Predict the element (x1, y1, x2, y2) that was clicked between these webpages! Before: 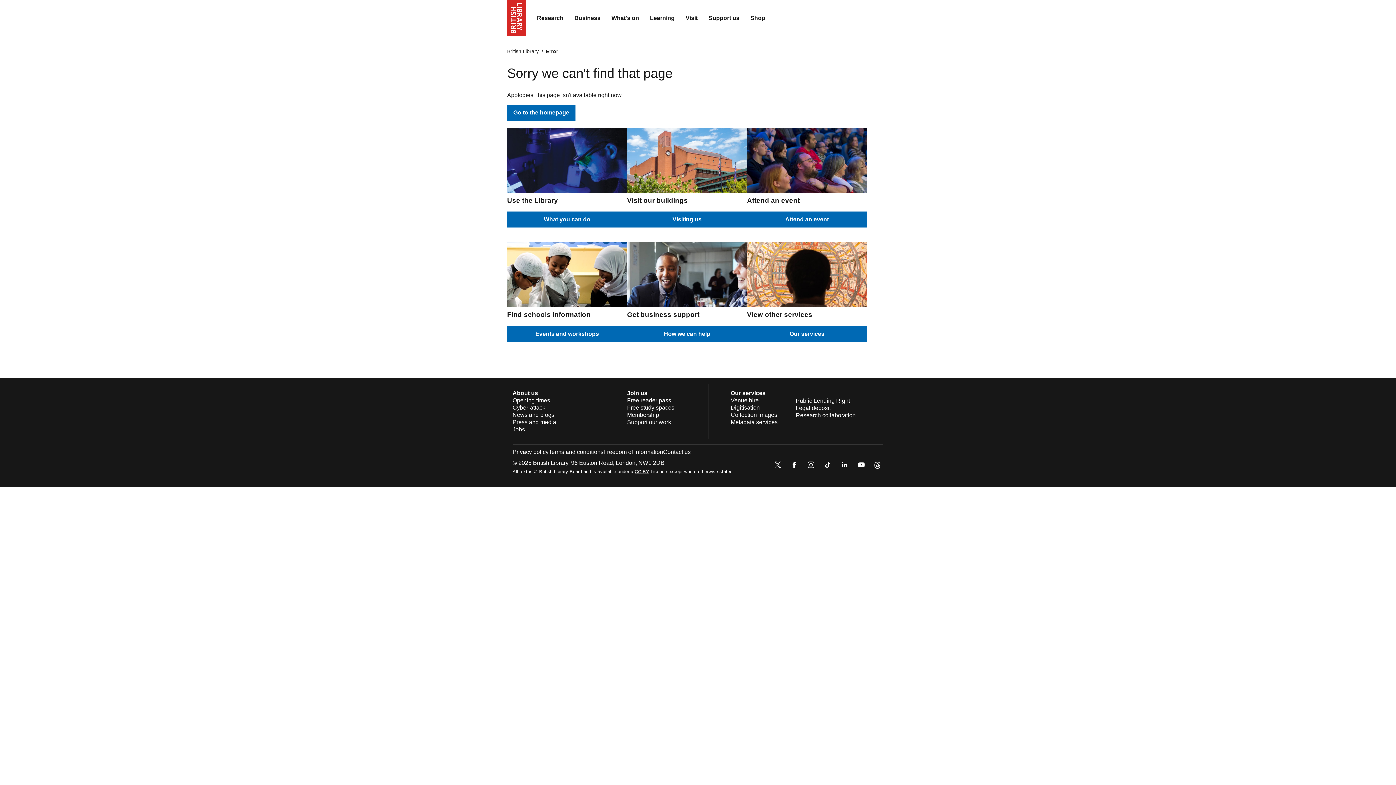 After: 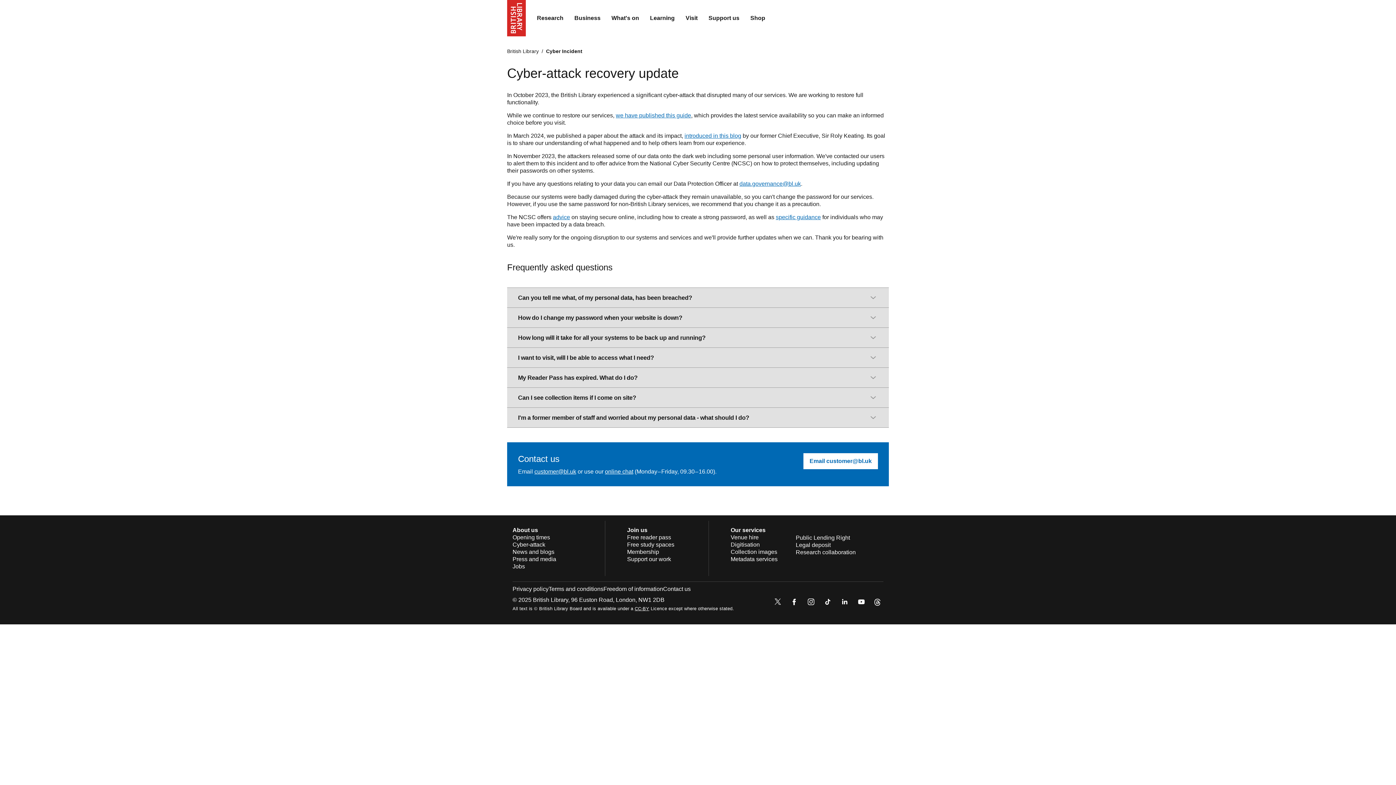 Action: bbox: (512, 404, 545, 410) label: Cyber-attack